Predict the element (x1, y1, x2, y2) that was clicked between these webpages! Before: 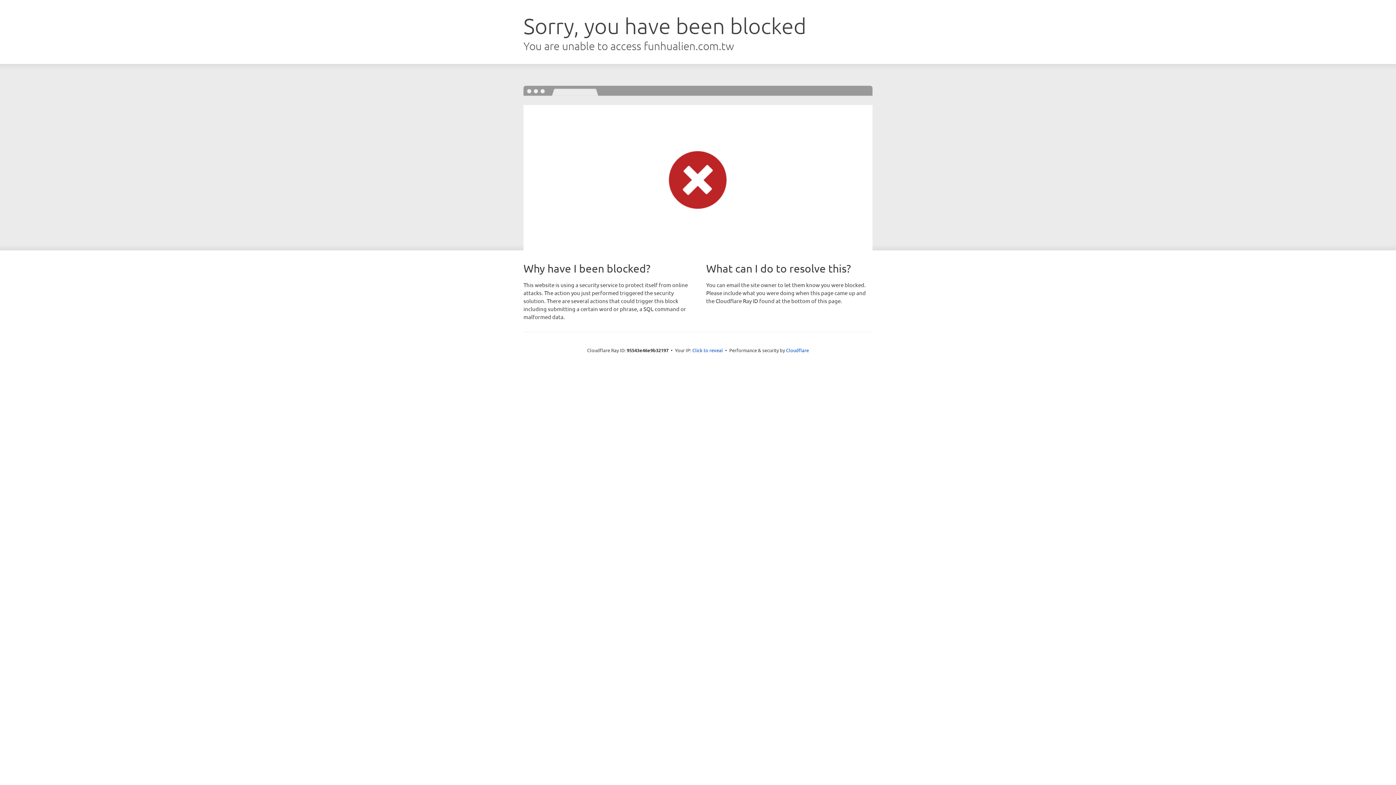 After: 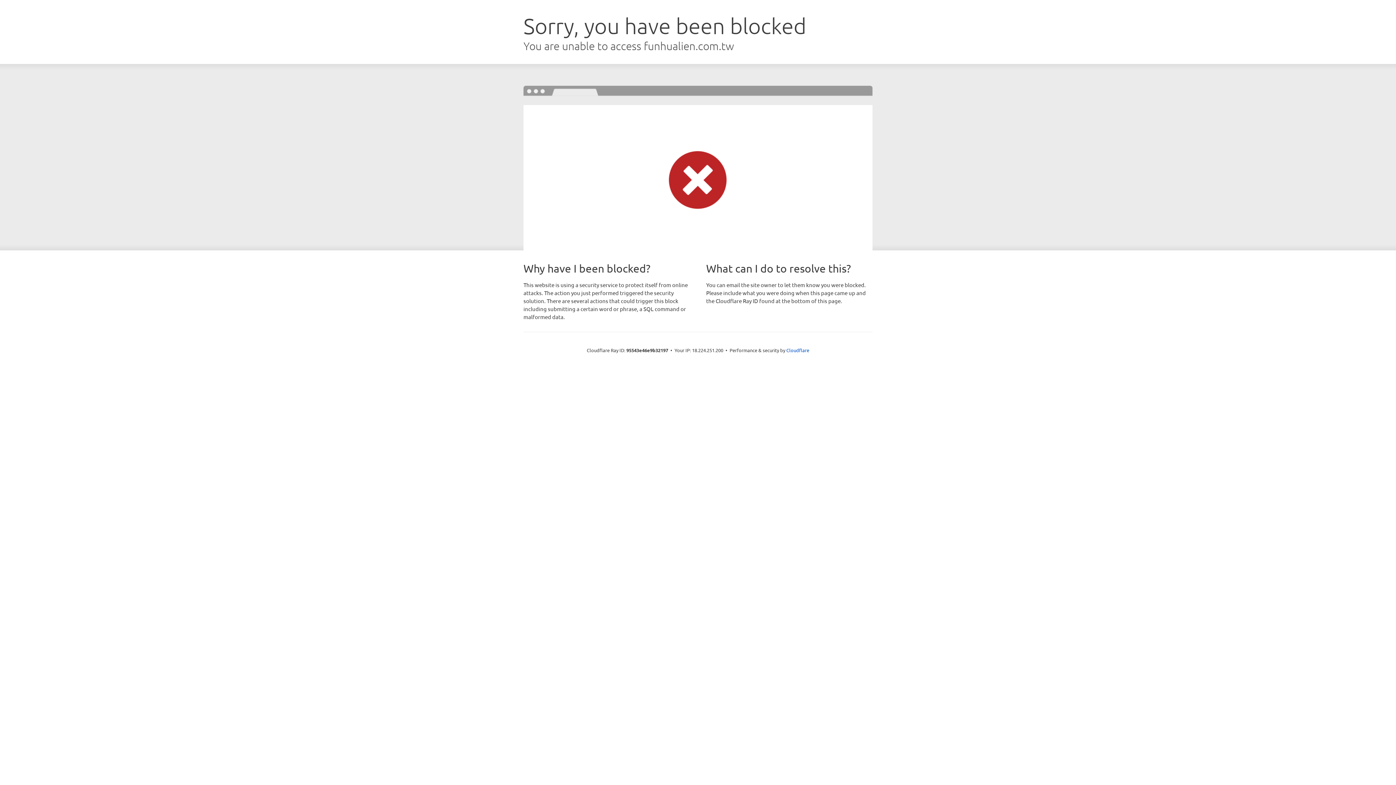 Action: label: Click to reveal bbox: (692, 346, 723, 353)